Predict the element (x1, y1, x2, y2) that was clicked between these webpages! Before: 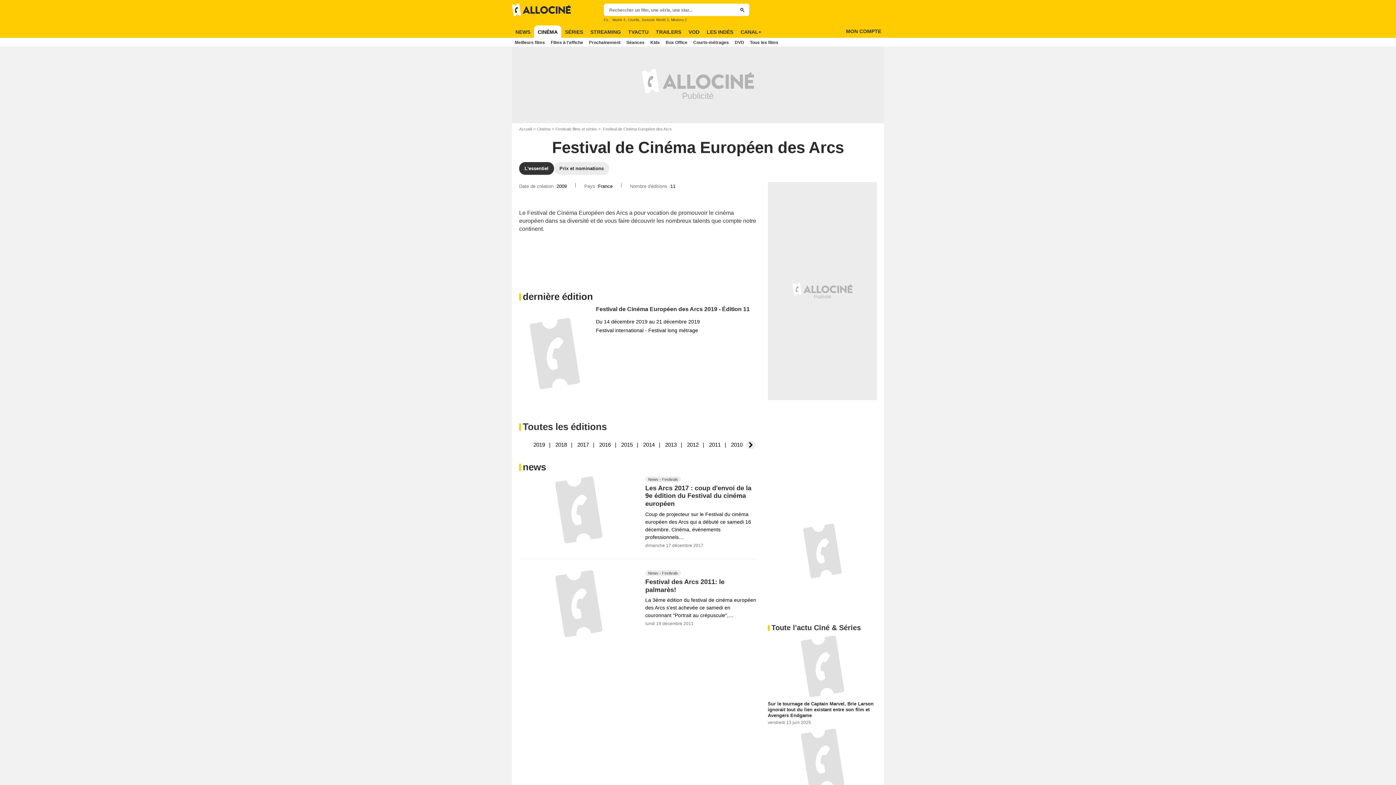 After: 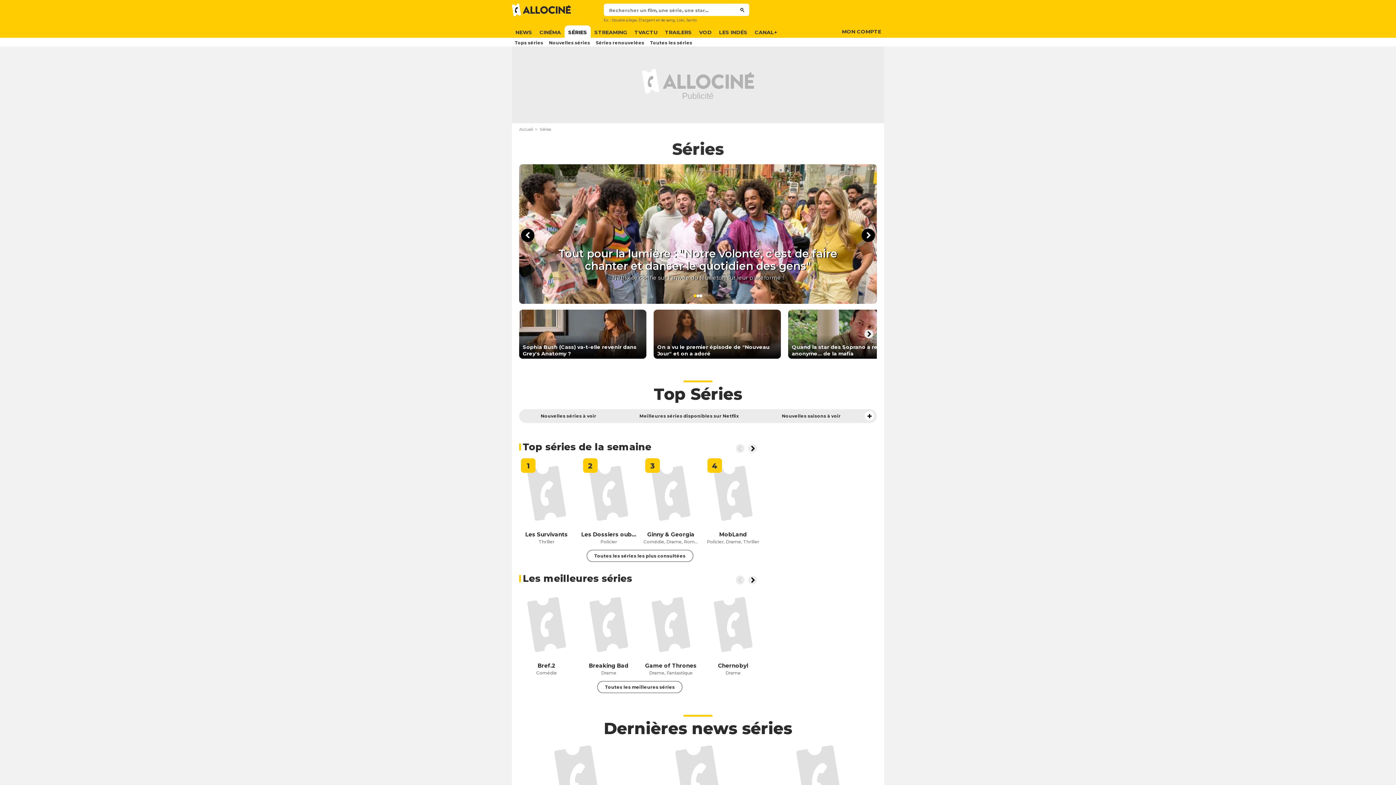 Action: label: SÉRIES bbox: (561, 25, 586, 38)